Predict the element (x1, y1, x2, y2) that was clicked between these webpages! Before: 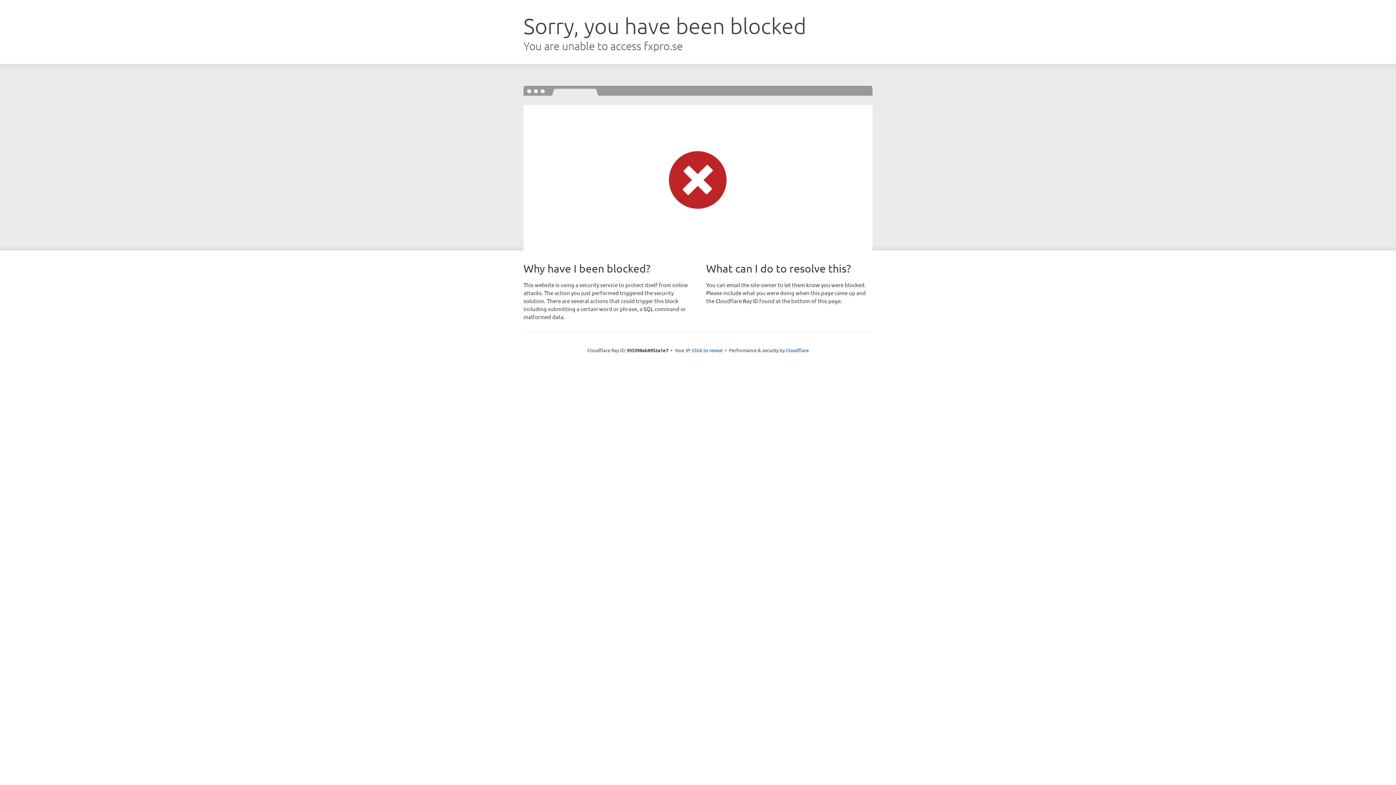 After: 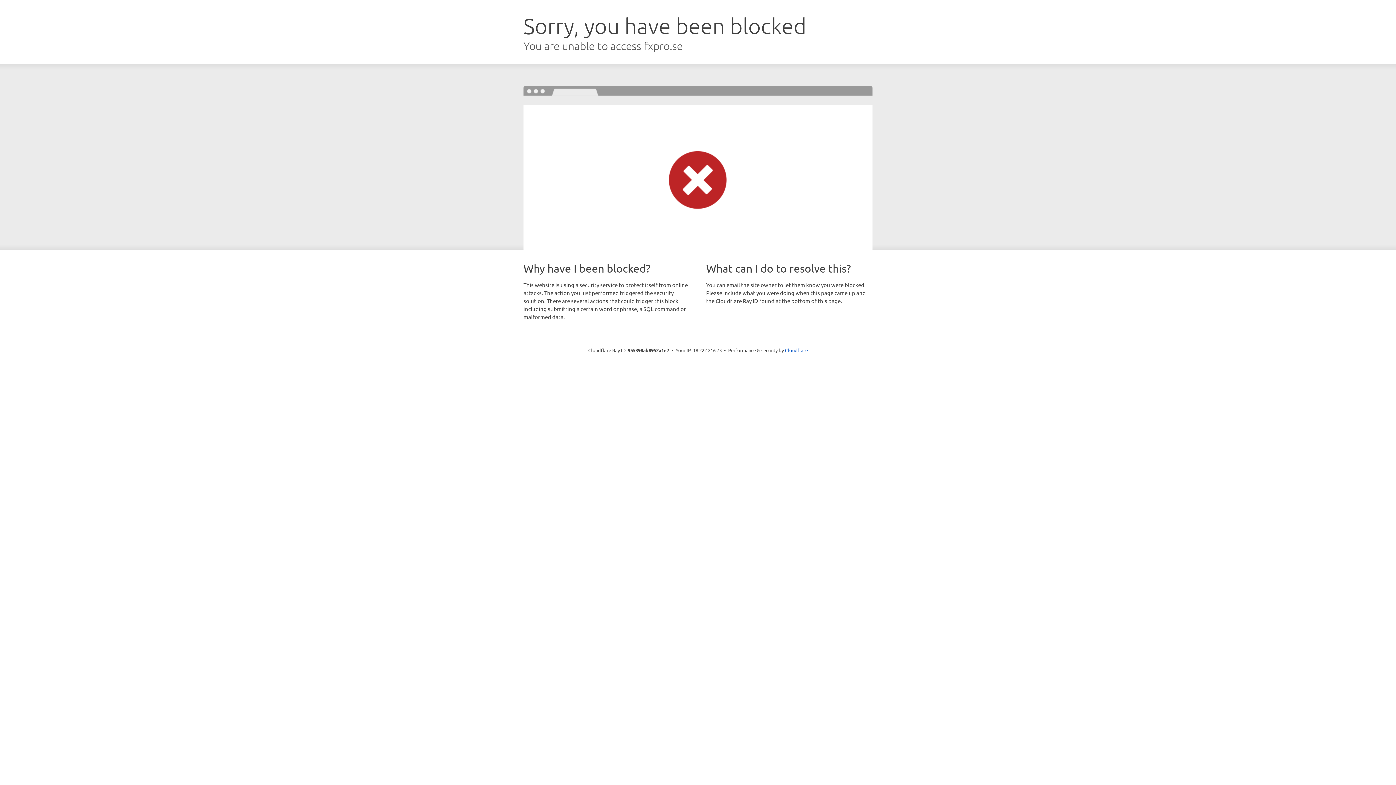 Action: label: Click to reveal bbox: (692, 346, 722, 353)